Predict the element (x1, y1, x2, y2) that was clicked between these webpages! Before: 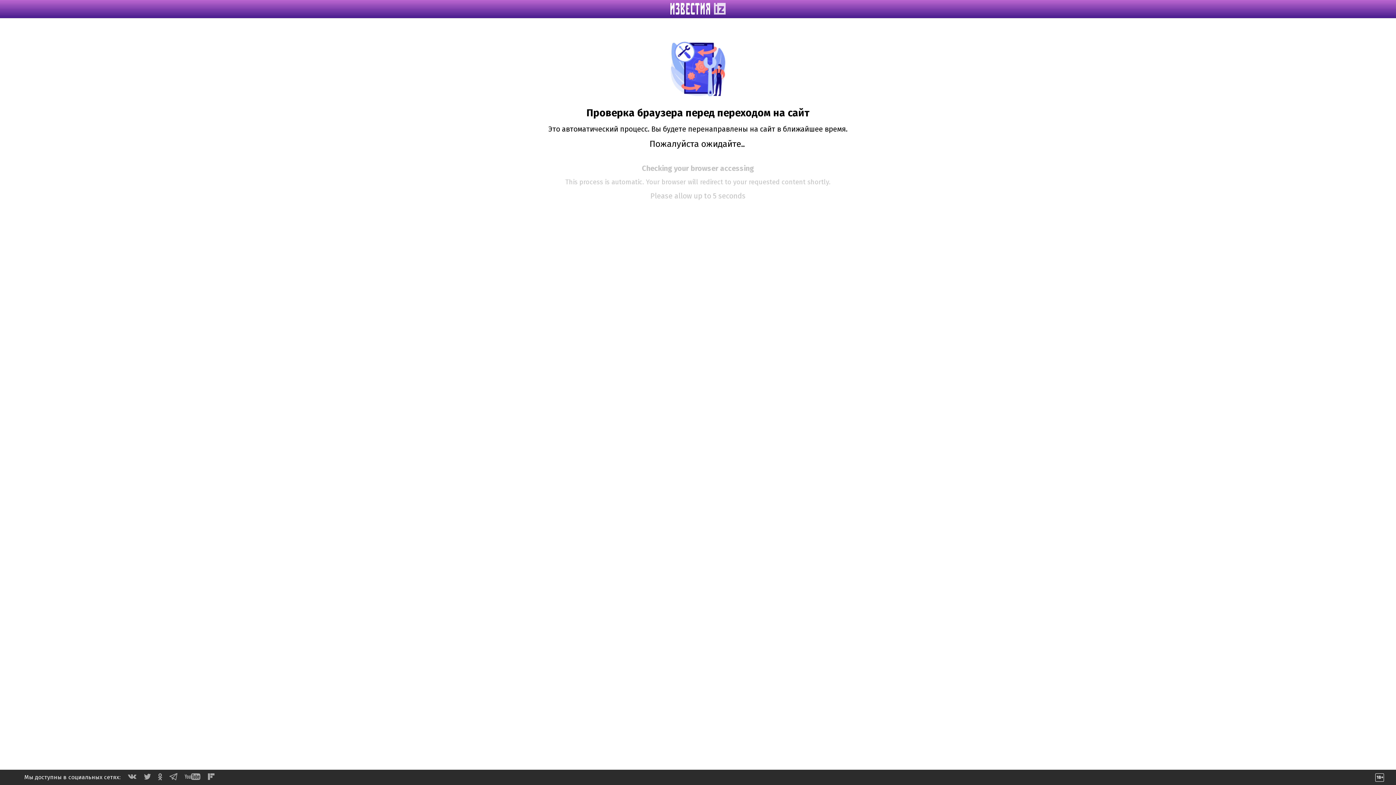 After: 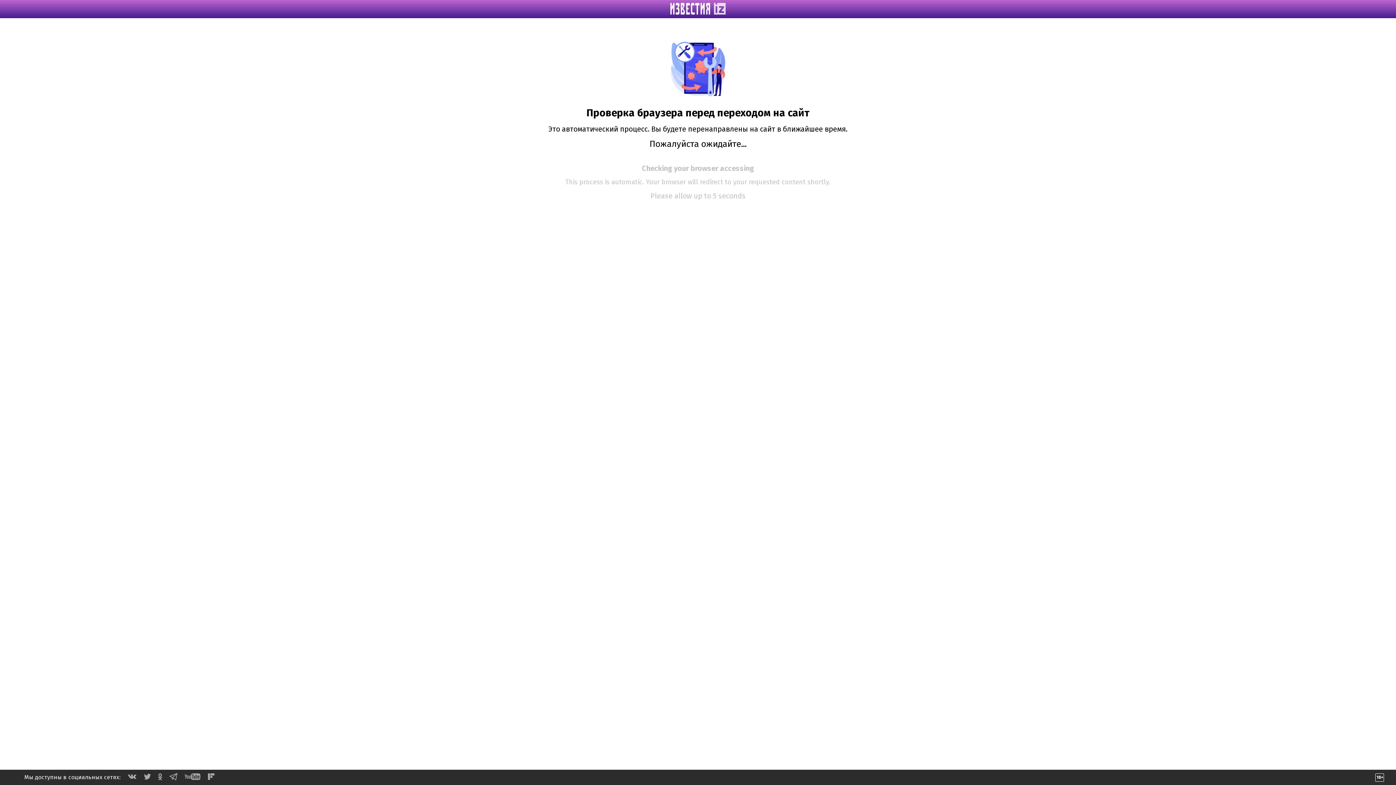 Action: bbox: (169, 775, 177, 782)